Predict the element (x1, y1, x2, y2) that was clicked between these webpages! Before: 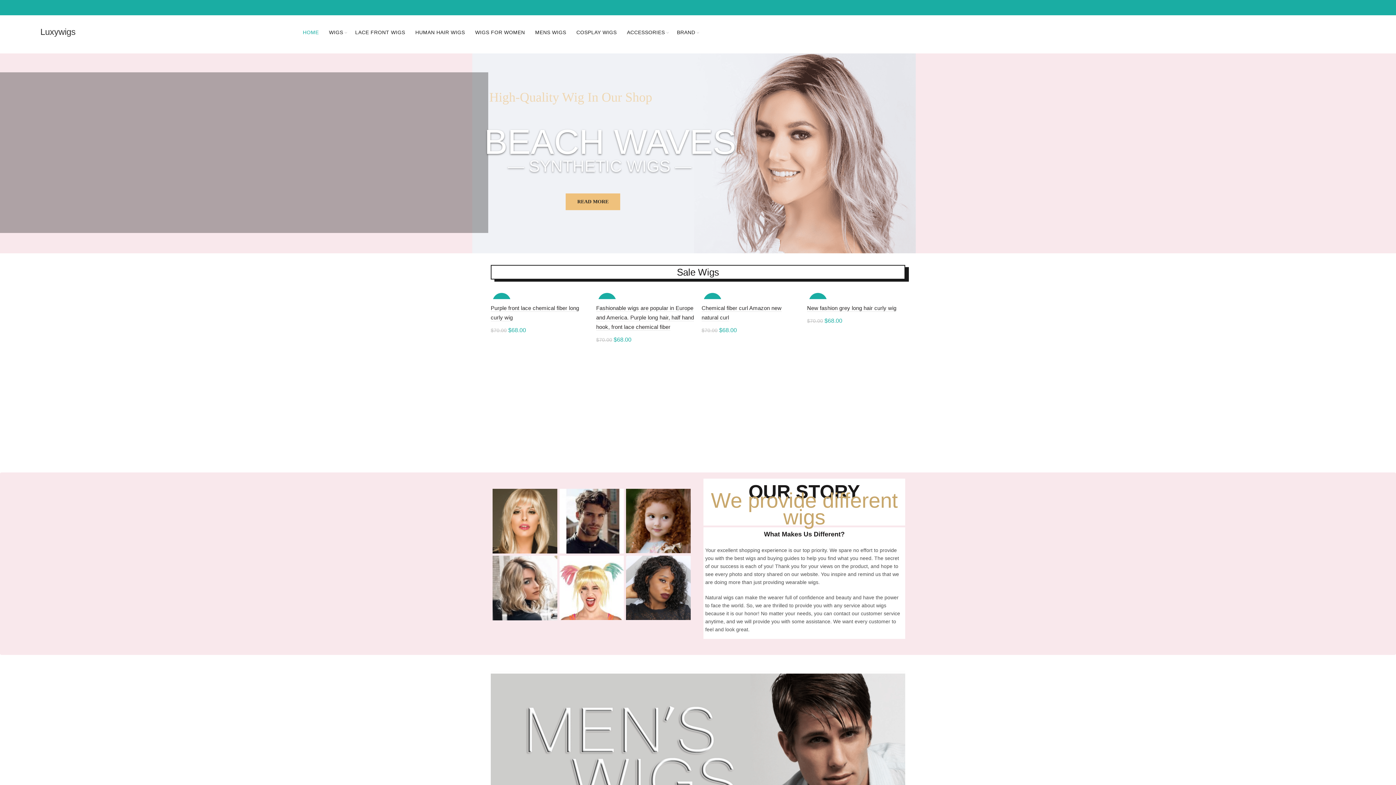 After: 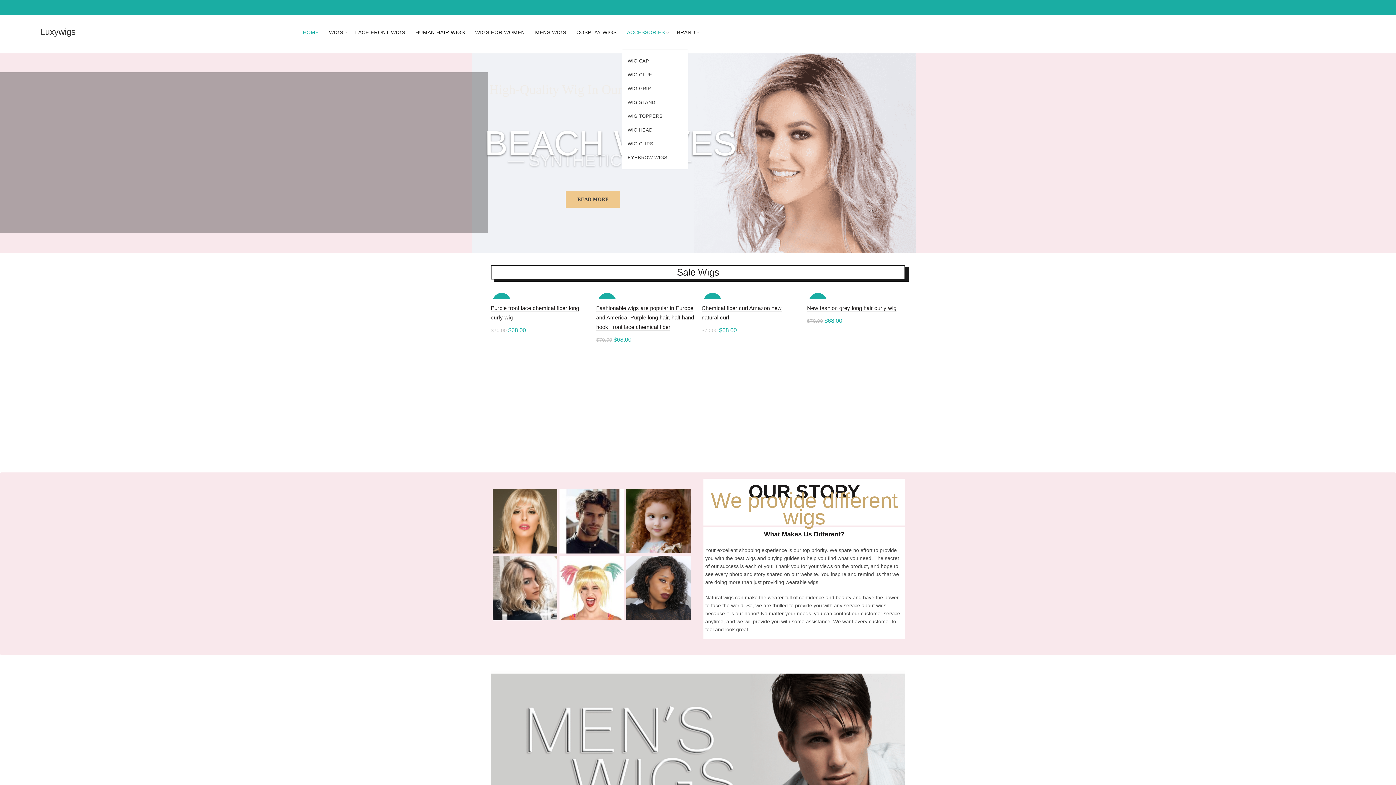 Action: label: ACCESSORIES bbox: (622, 15, 669, 49)